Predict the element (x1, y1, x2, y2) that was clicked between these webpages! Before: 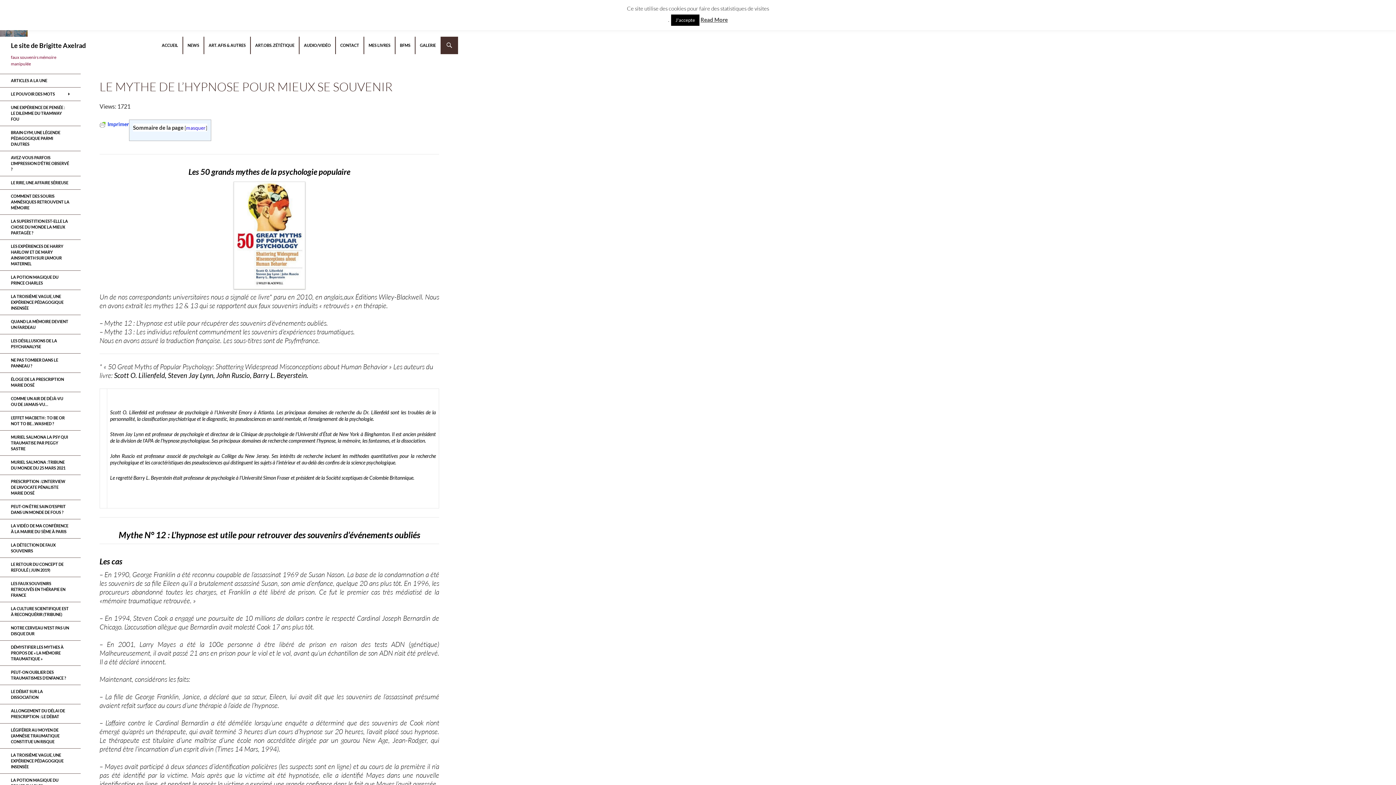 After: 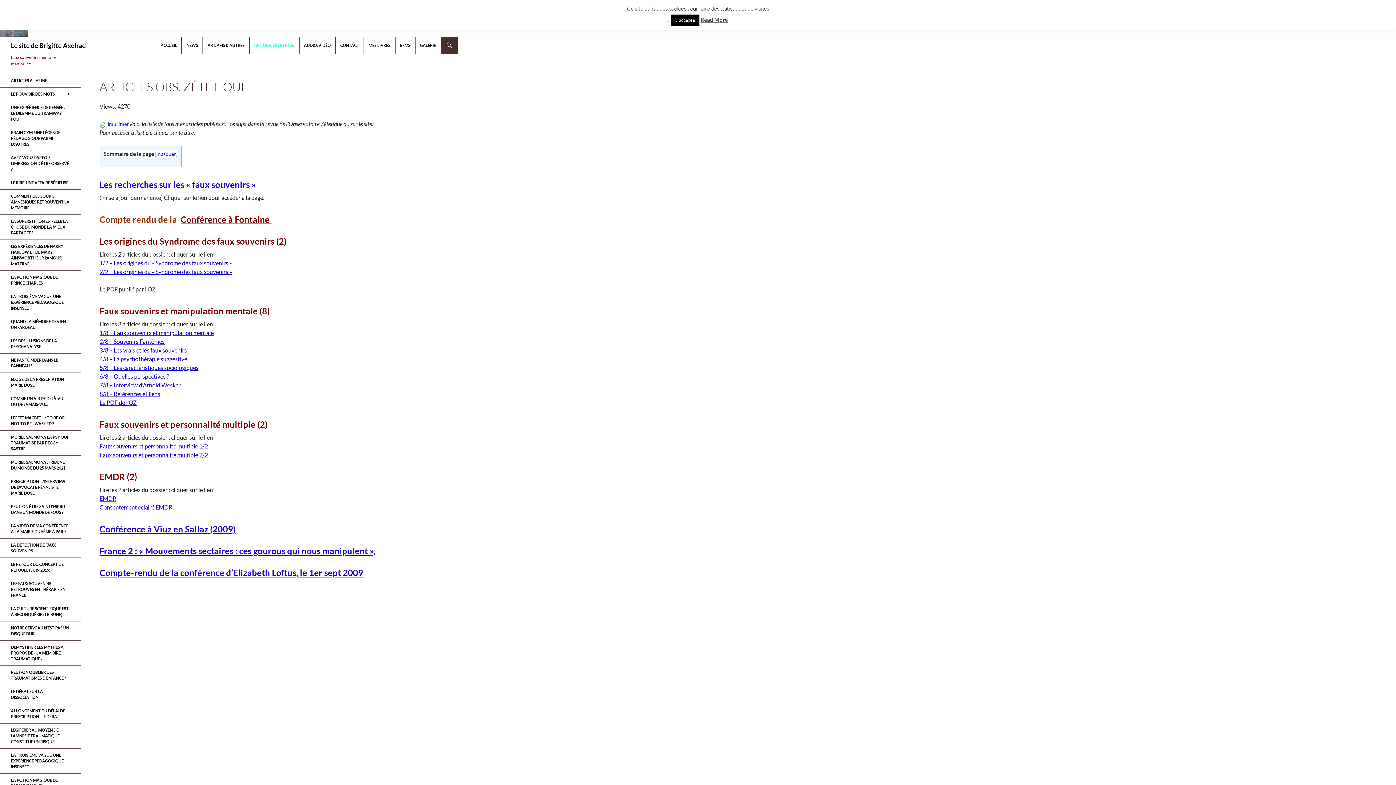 Action: label: ART.OBS. ZÉTÉTIQUE bbox: (250, 36, 298, 54)